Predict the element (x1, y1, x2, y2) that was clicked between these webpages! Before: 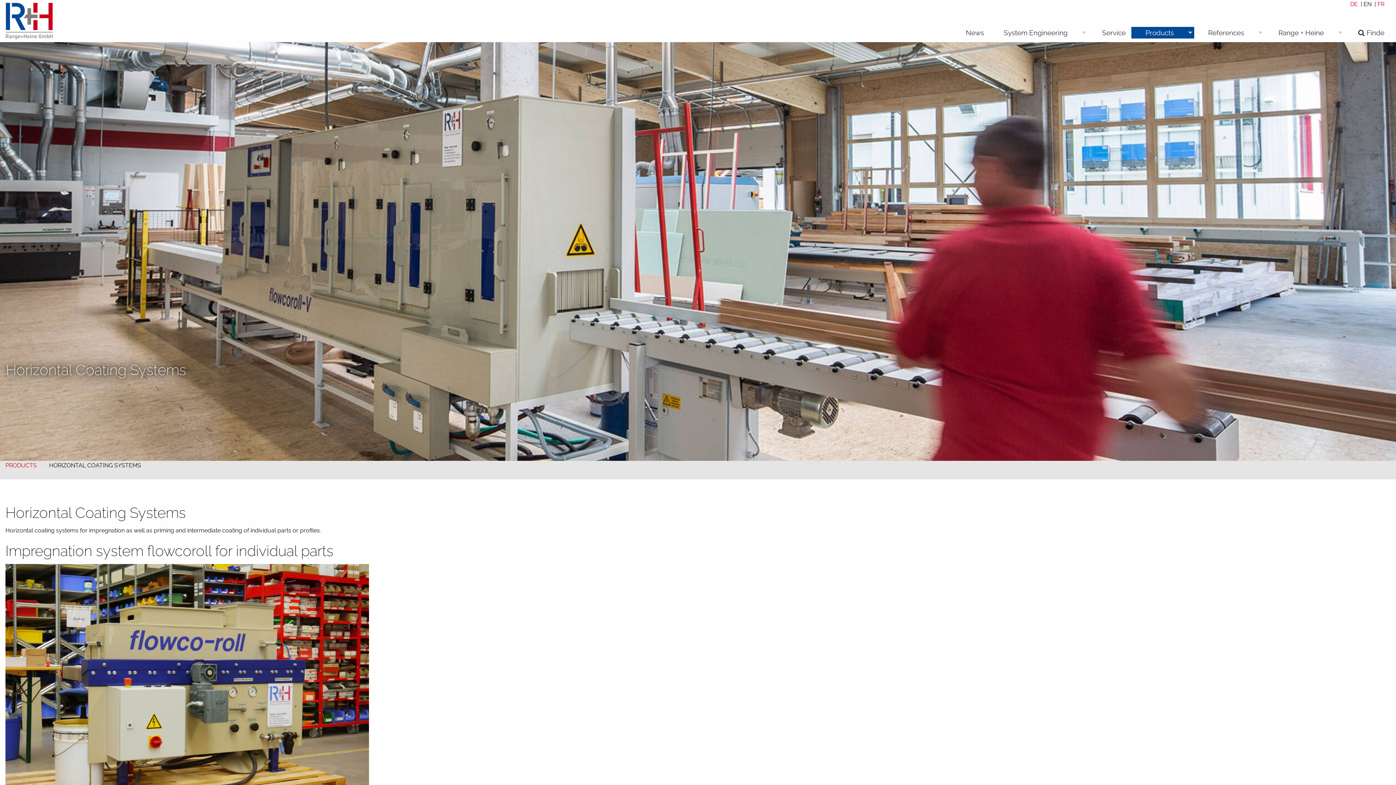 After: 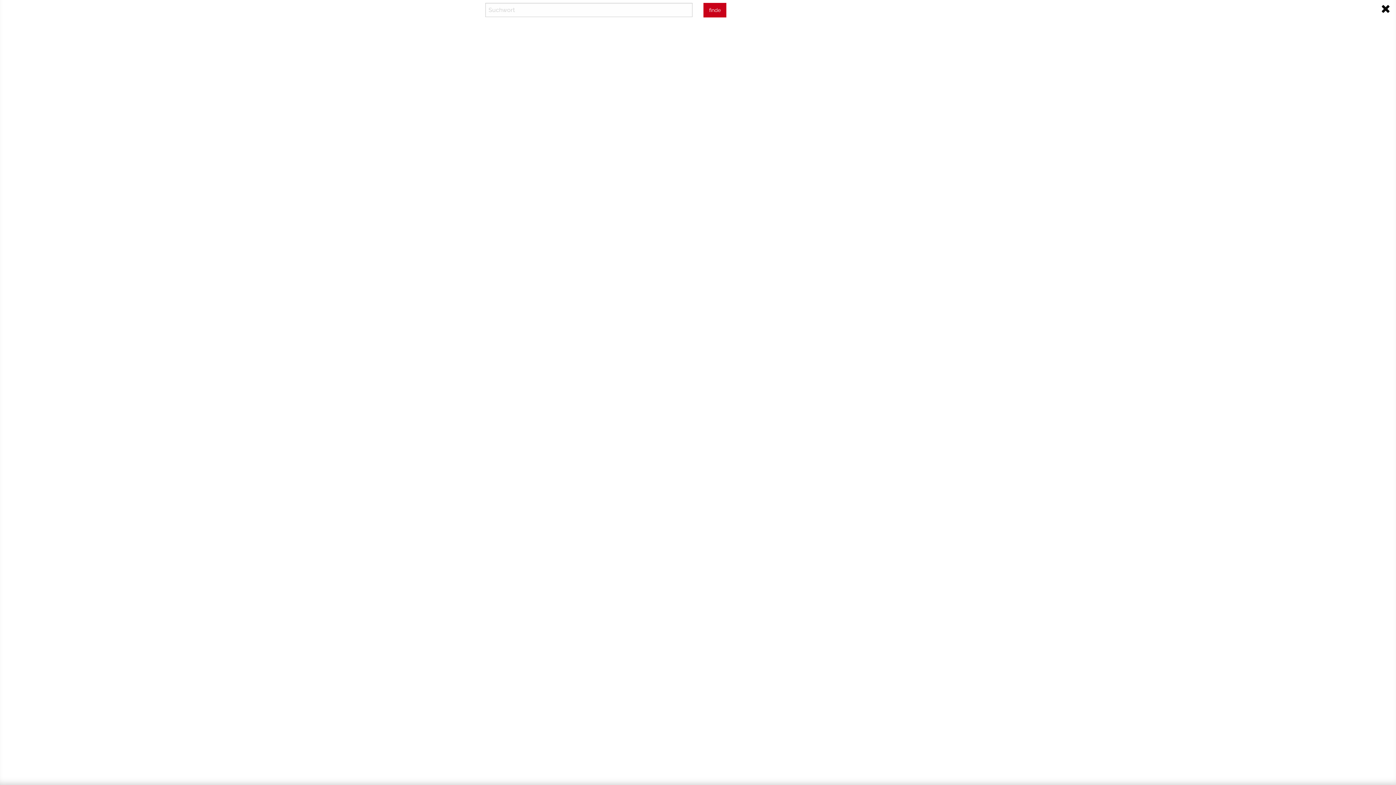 Action: bbox: (1344, 26, 1390, 38) label:  Finde